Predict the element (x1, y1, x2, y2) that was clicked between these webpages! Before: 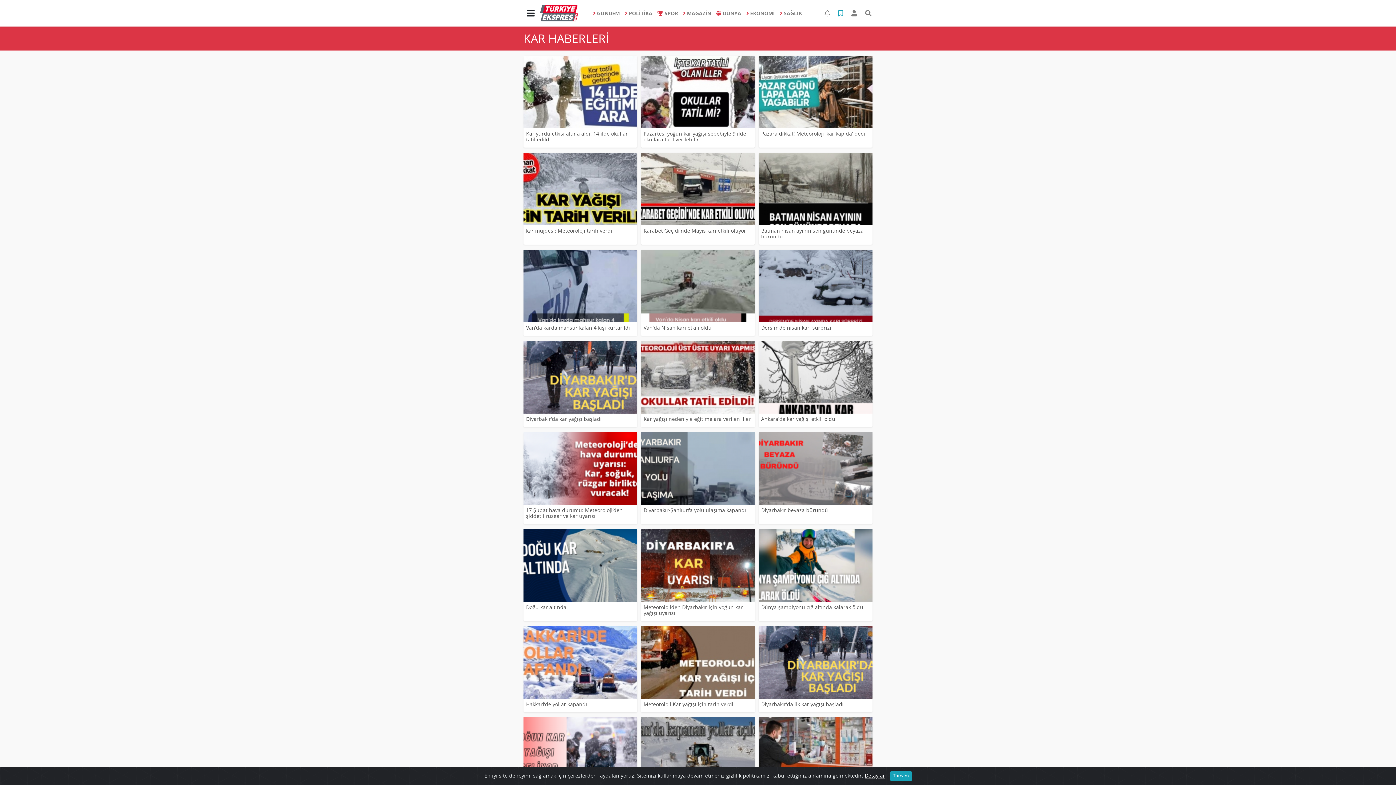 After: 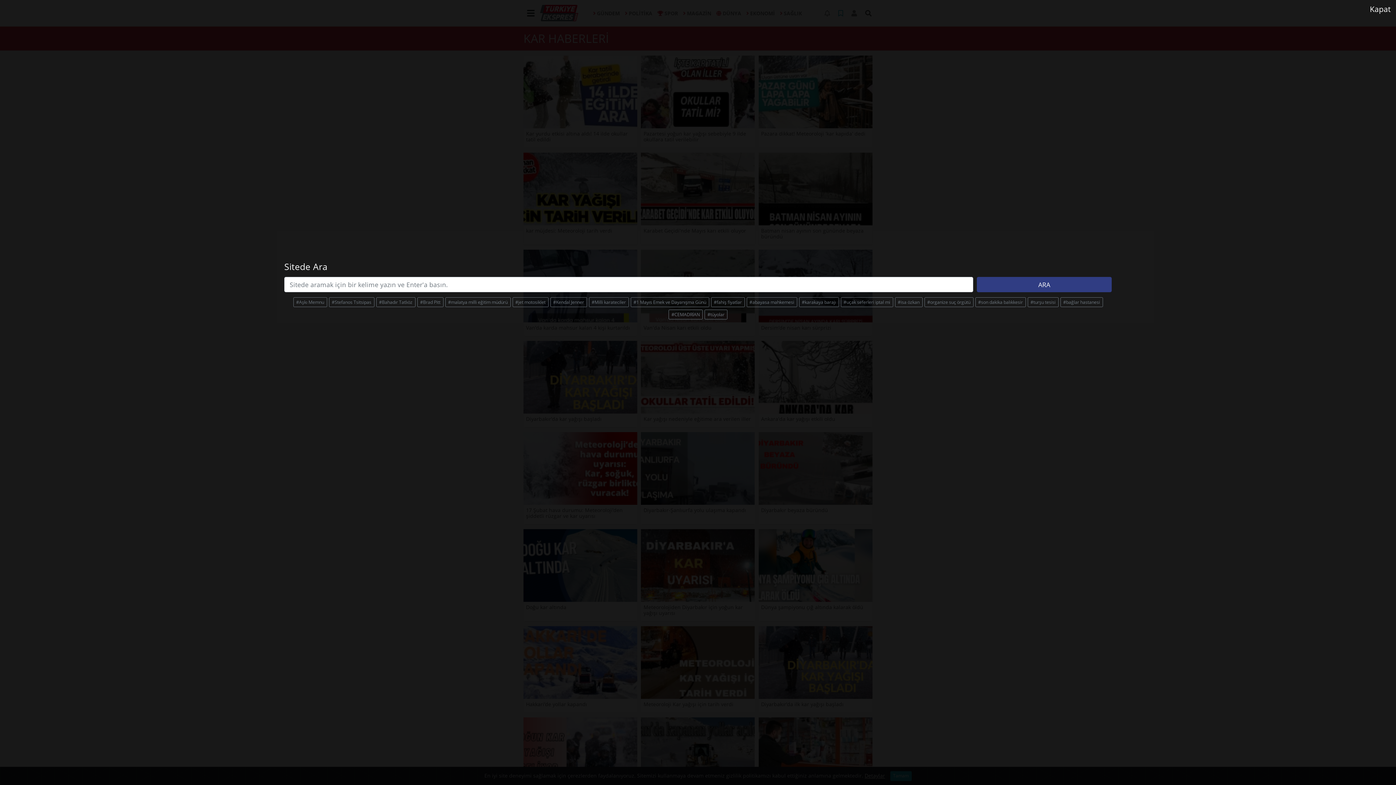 Action: bbox: (862, 5, 874, 20)